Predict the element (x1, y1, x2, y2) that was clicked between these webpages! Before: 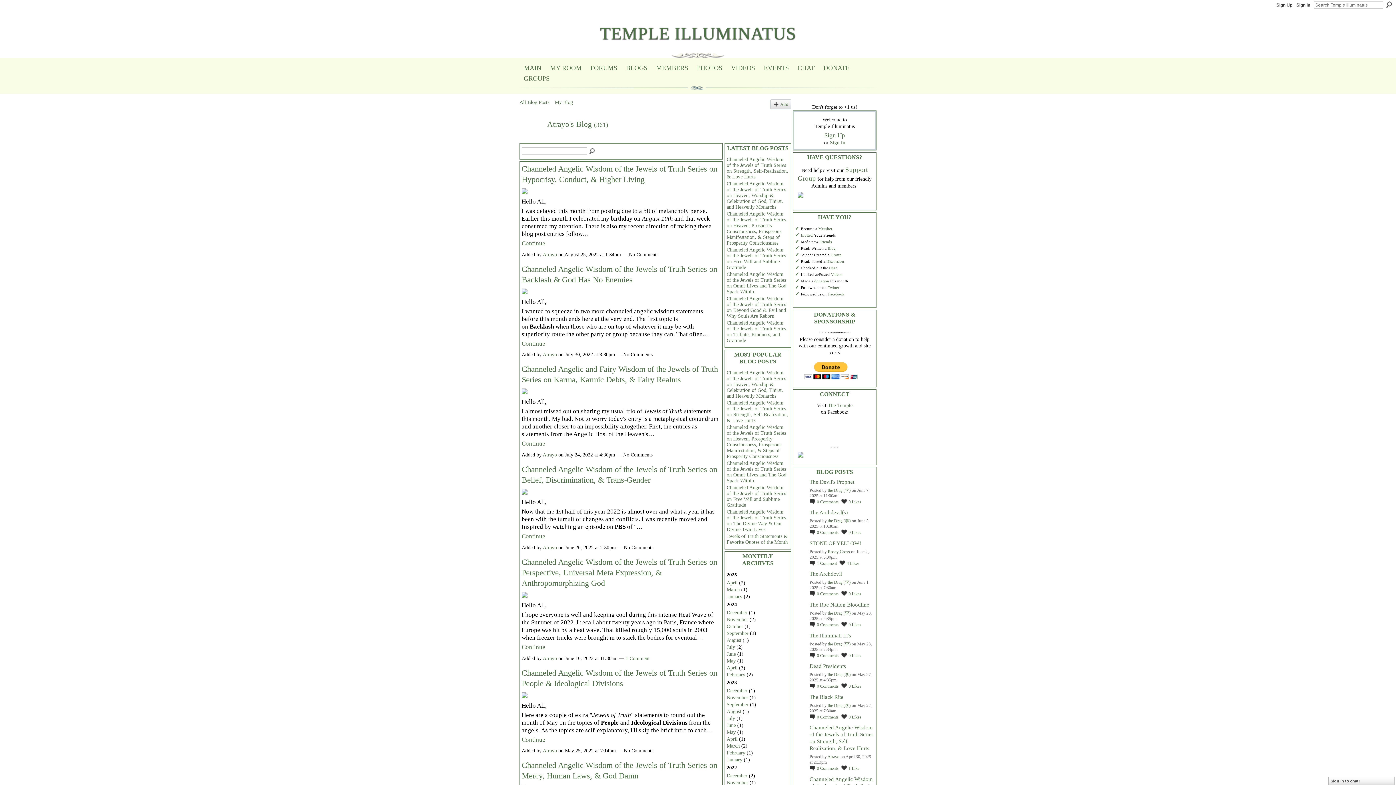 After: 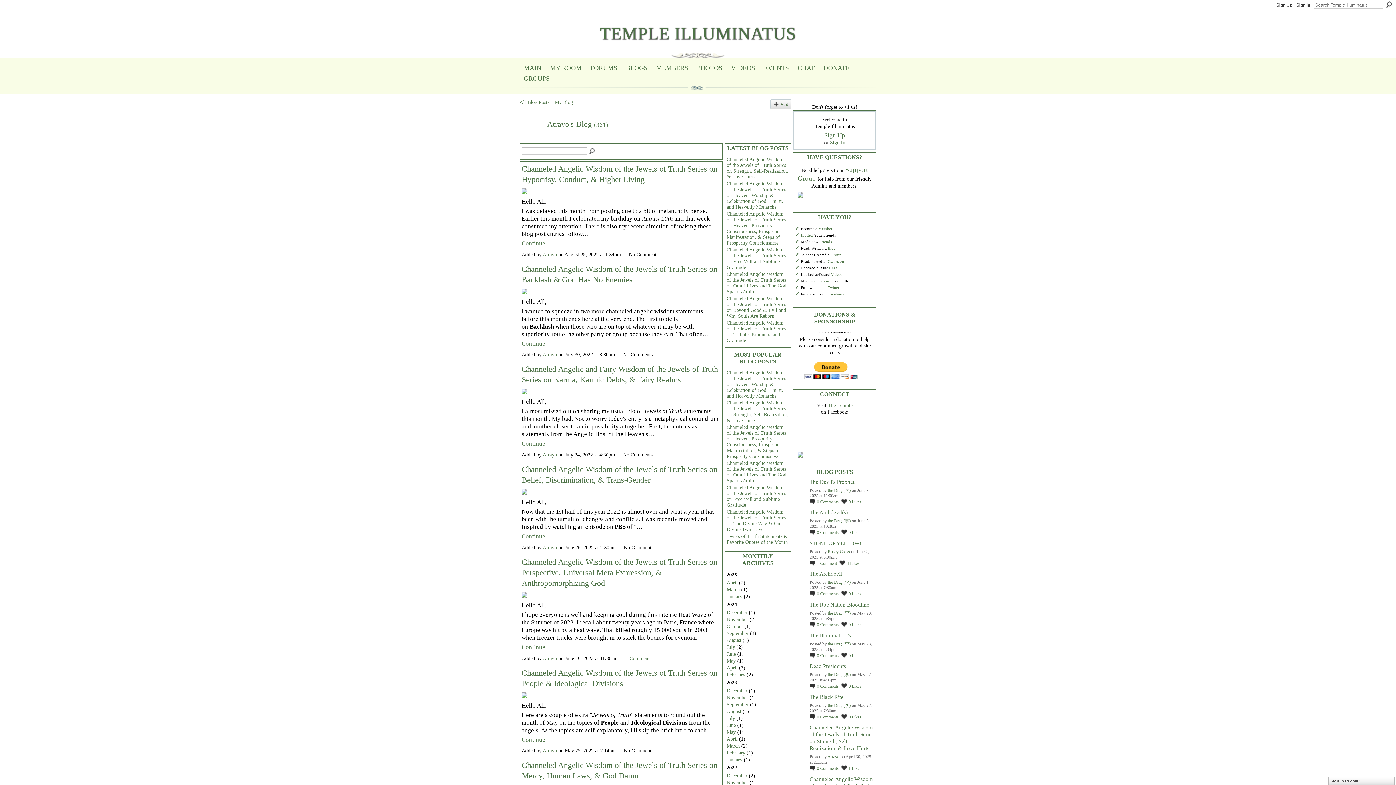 Action: bbox: (521, 692, 720, 698)